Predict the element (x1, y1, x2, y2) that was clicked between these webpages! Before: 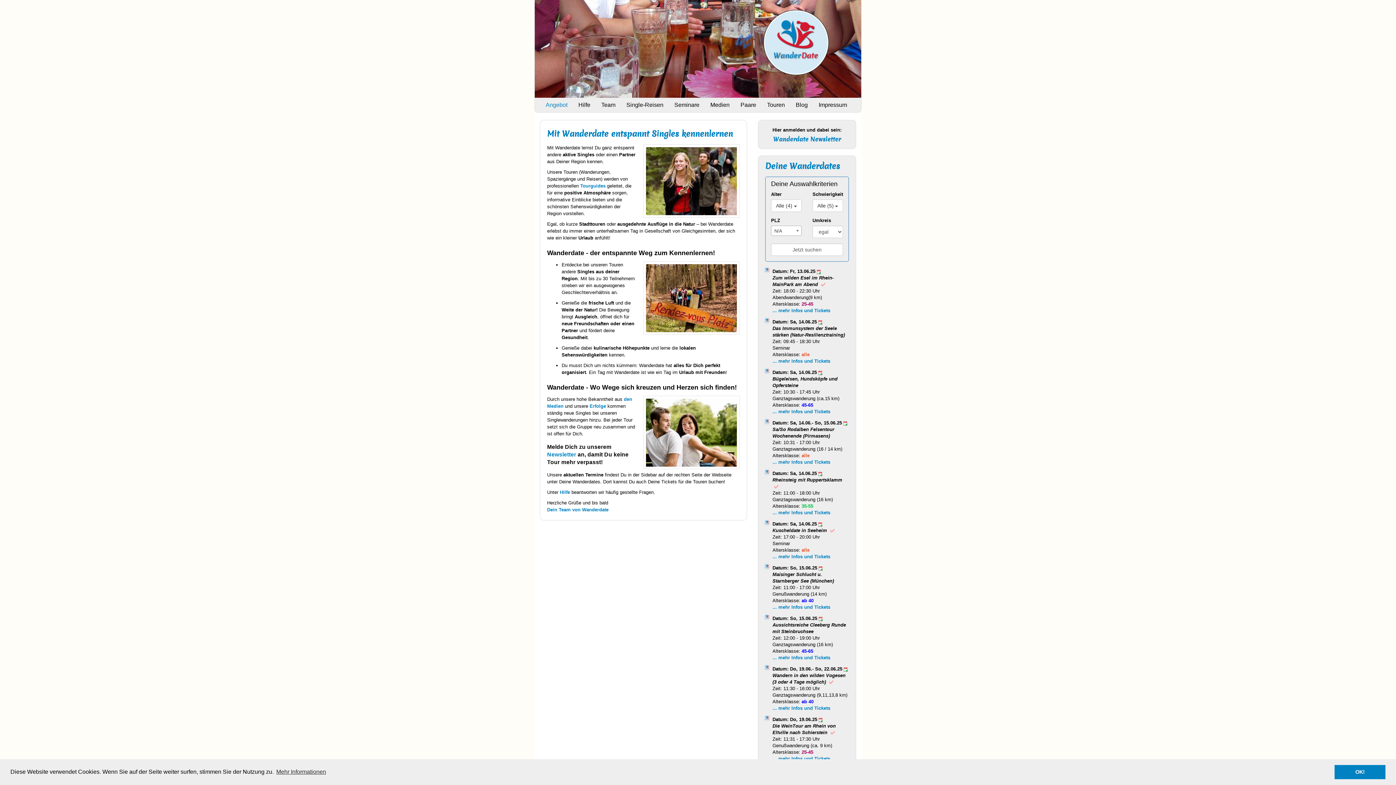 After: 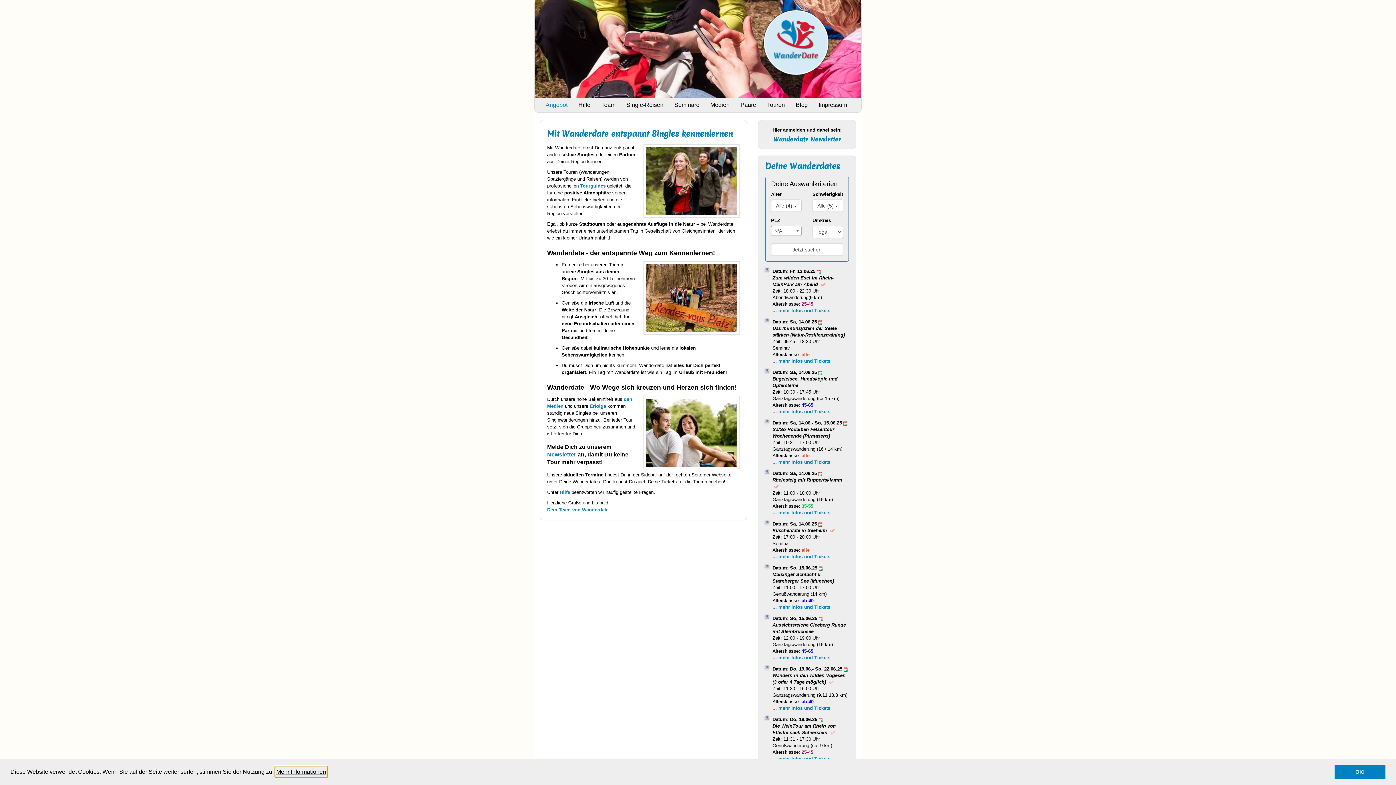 Action: bbox: (275, 766, 327, 777) label: learn more about cookies